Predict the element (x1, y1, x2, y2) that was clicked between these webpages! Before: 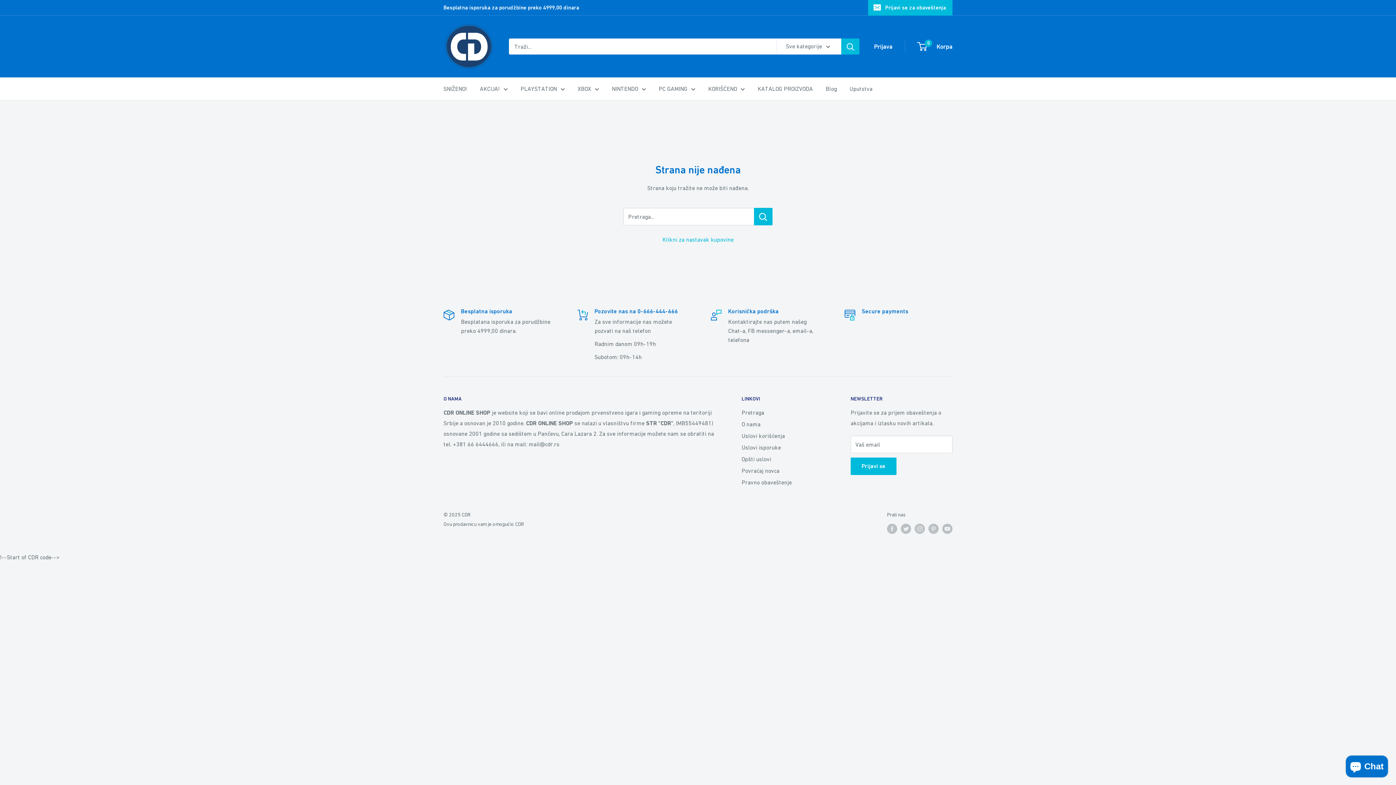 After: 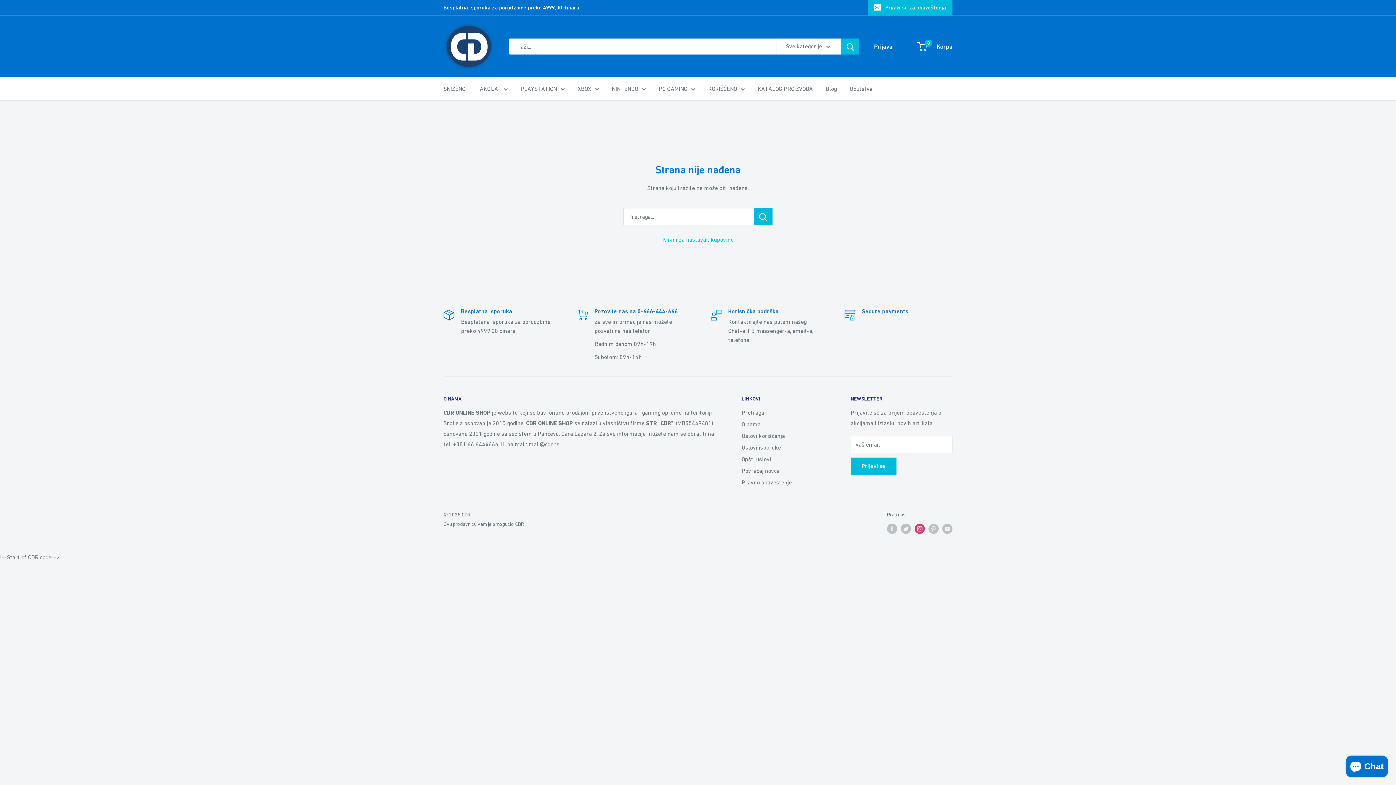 Action: bbox: (914, 523, 925, 534) label: Pratite nas na Instagram